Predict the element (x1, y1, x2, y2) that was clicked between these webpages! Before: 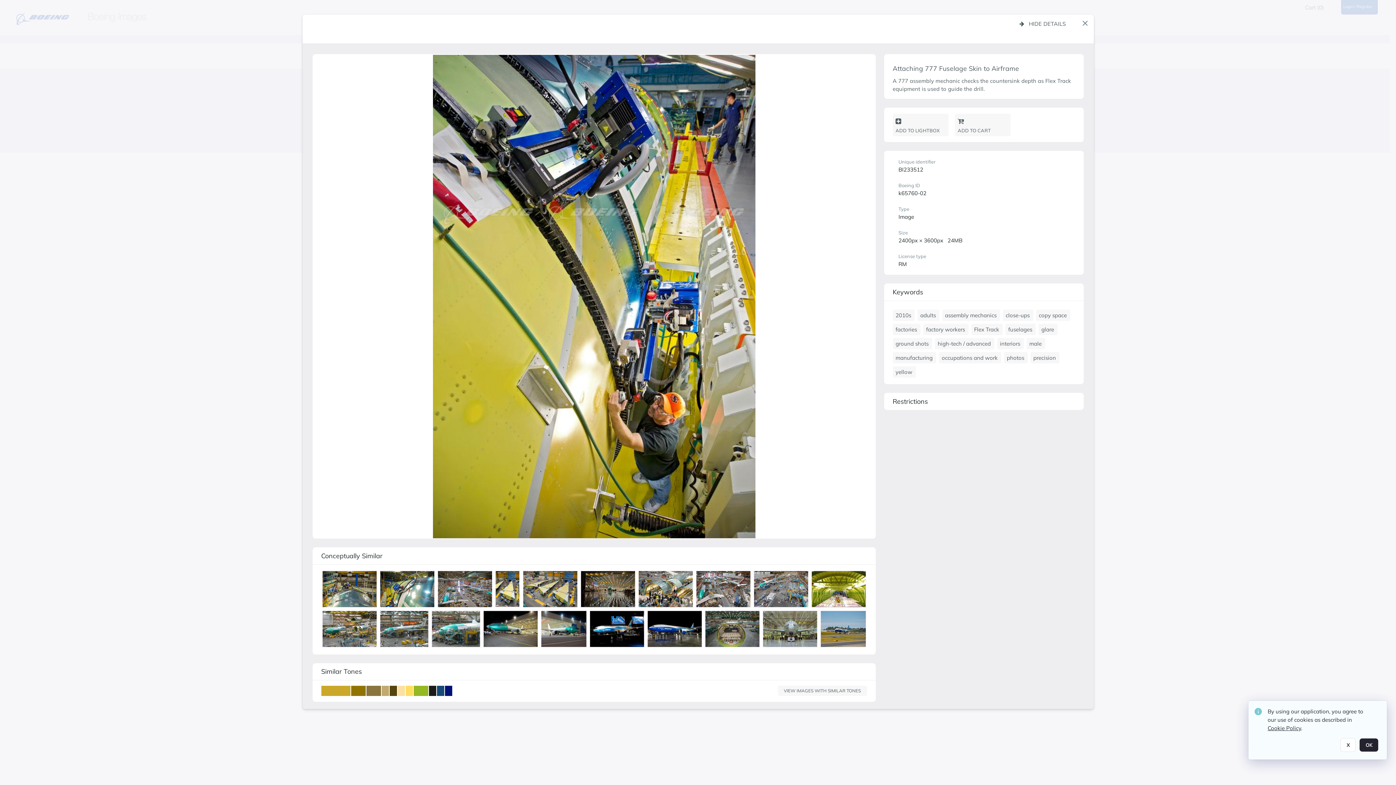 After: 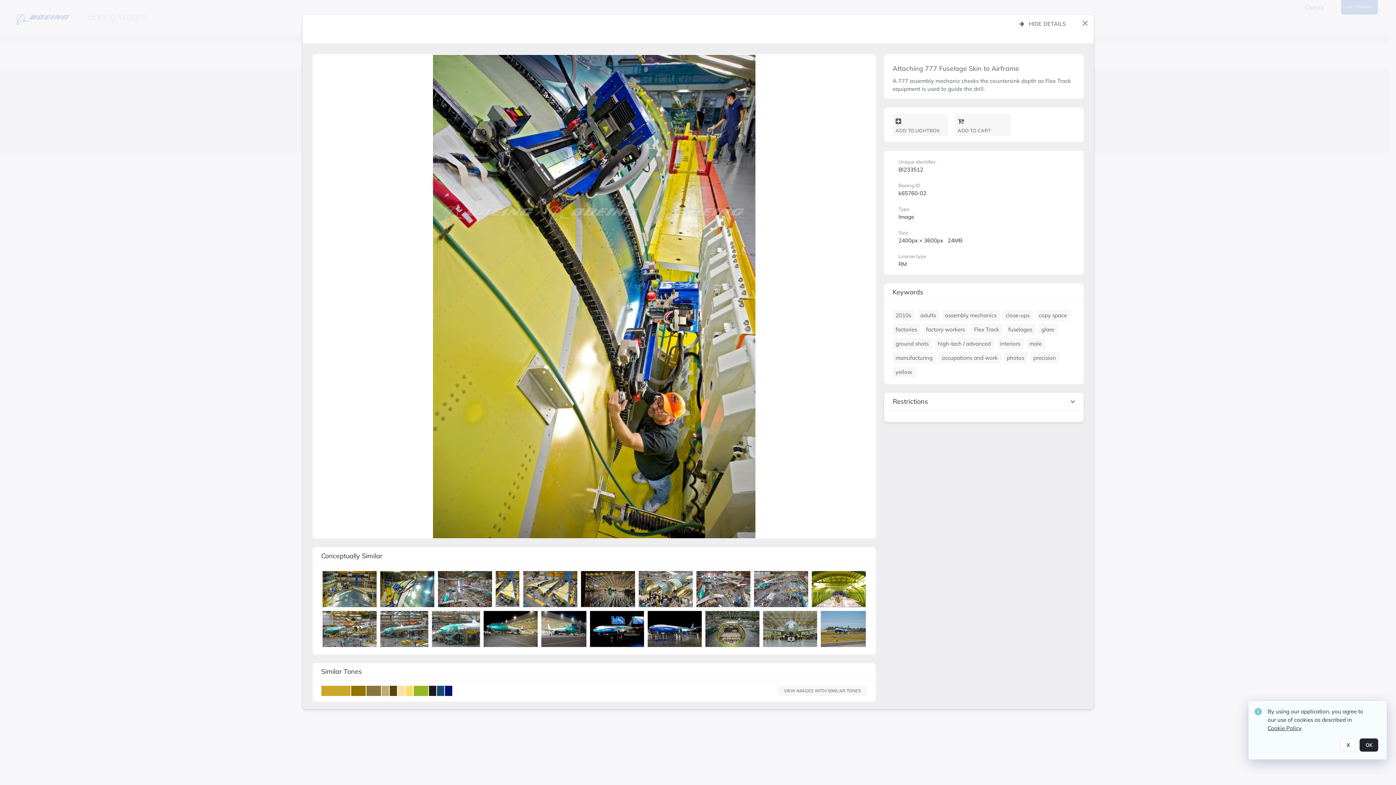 Action: label: Restrictions bbox: (892, 393, 1075, 410)